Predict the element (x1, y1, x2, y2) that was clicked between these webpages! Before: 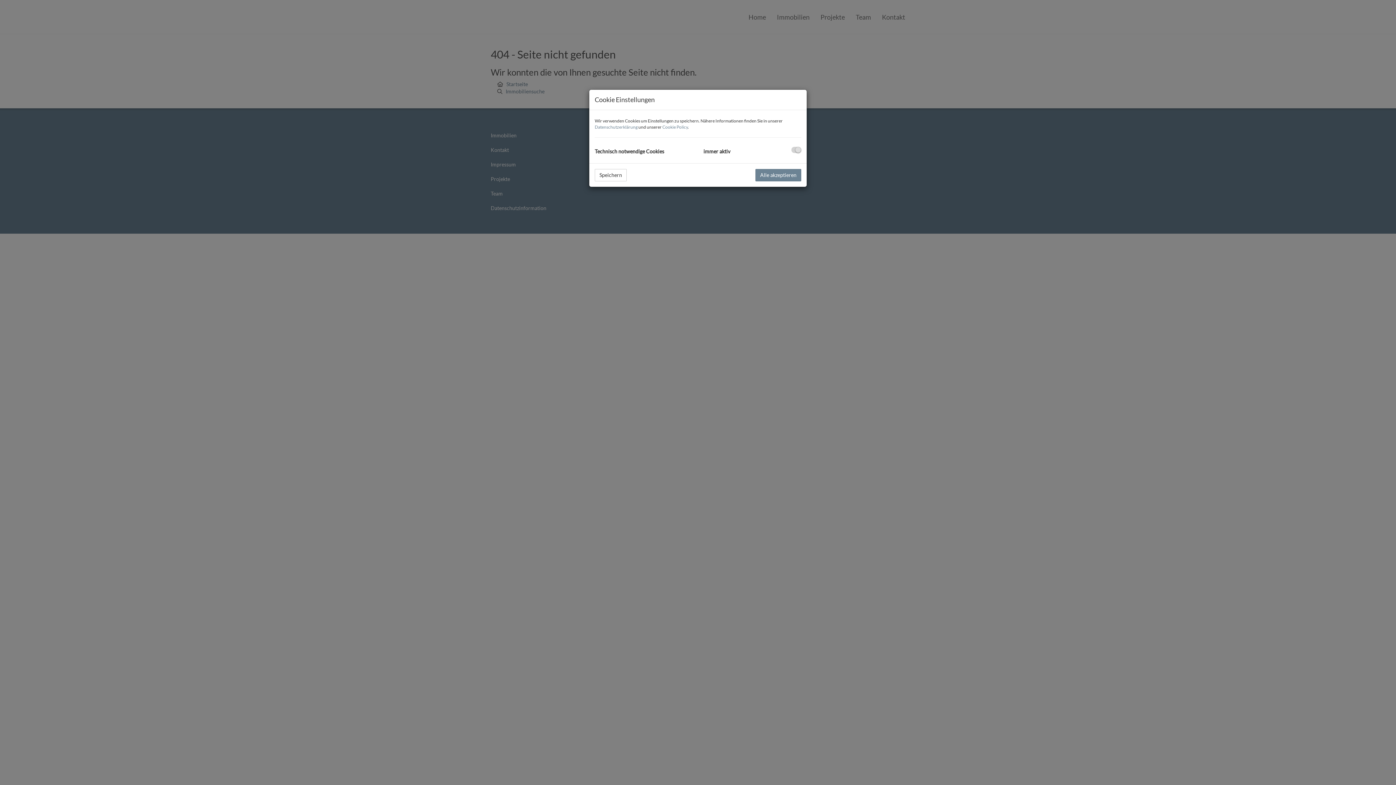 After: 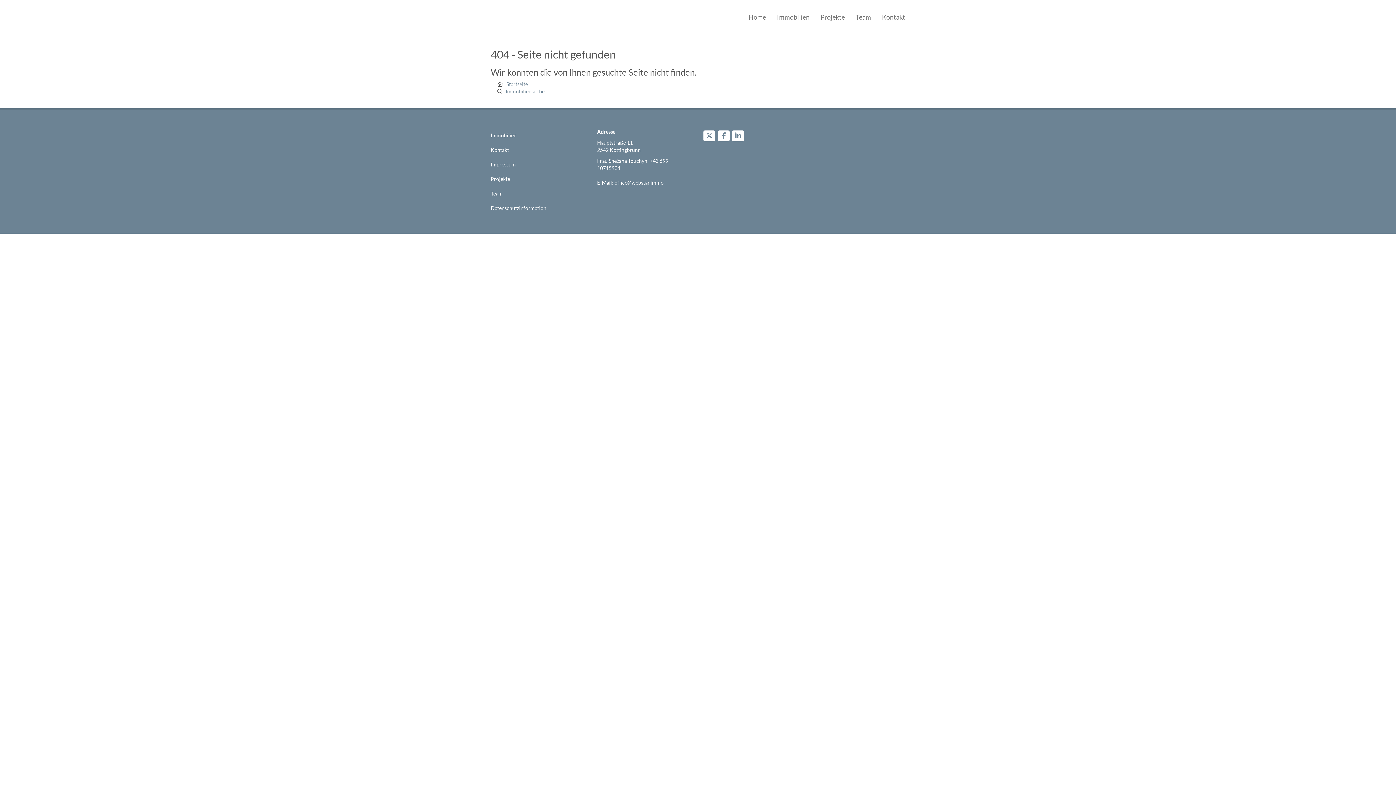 Action: bbox: (594, 169, 626, 181) label: Speichern